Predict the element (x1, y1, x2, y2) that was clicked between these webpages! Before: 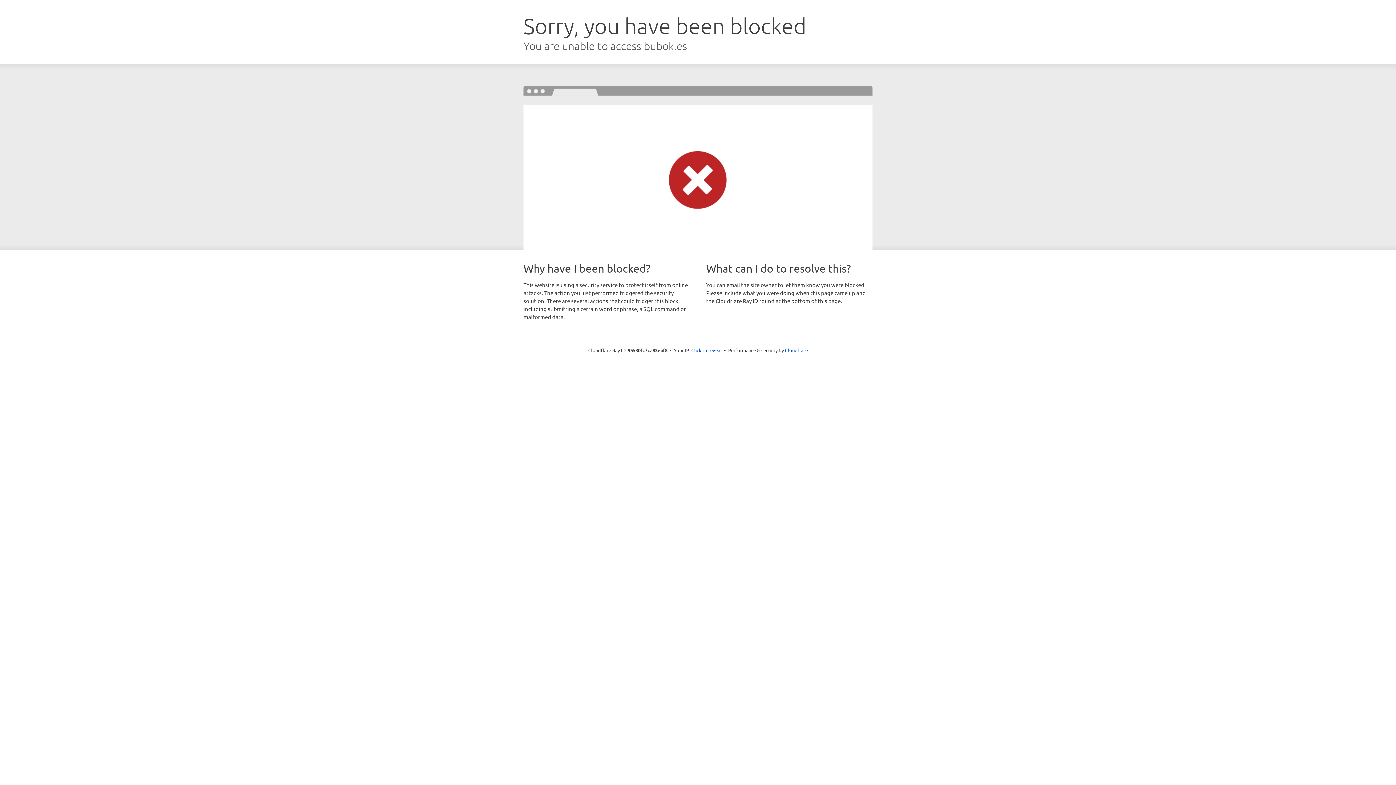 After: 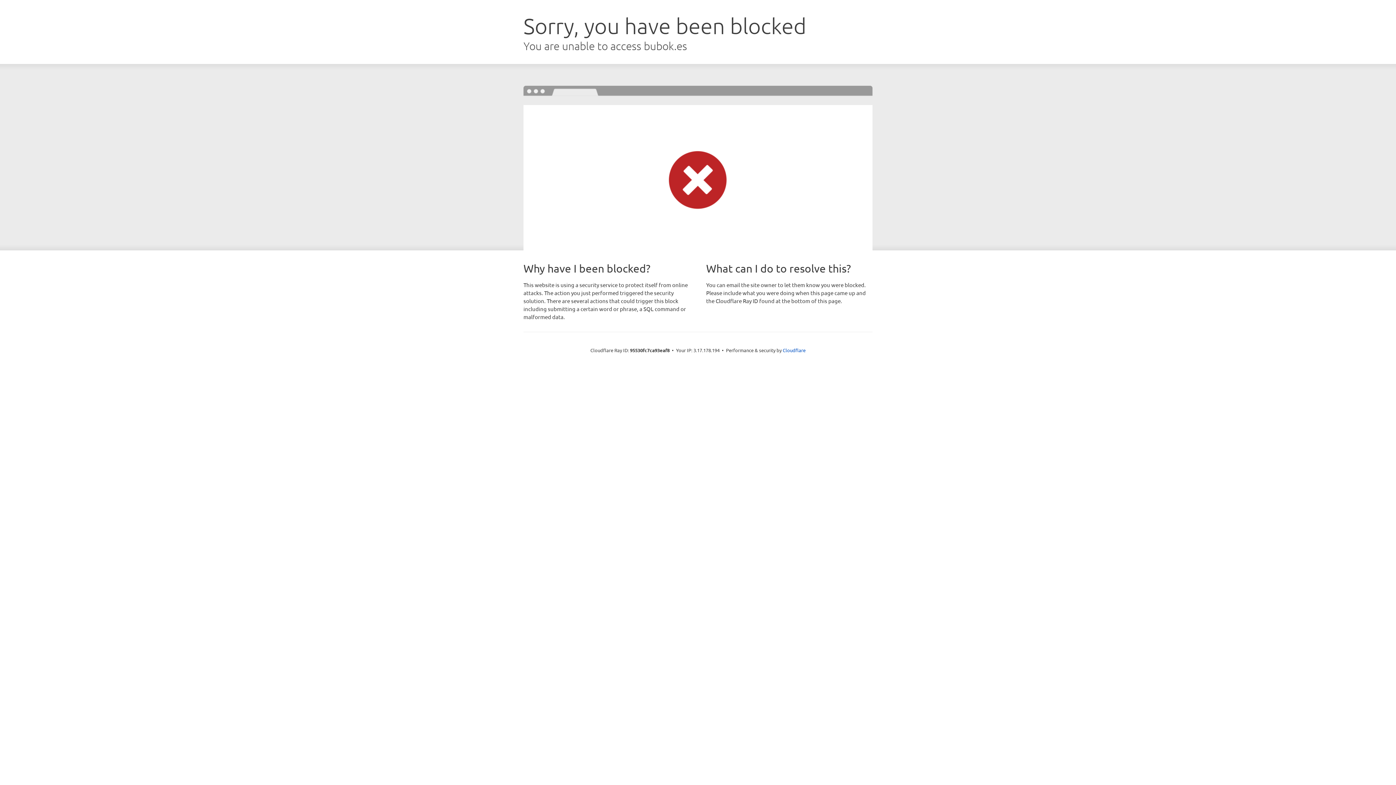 Action: label: Click to reveal bbox: (691, 346, 722, 353)